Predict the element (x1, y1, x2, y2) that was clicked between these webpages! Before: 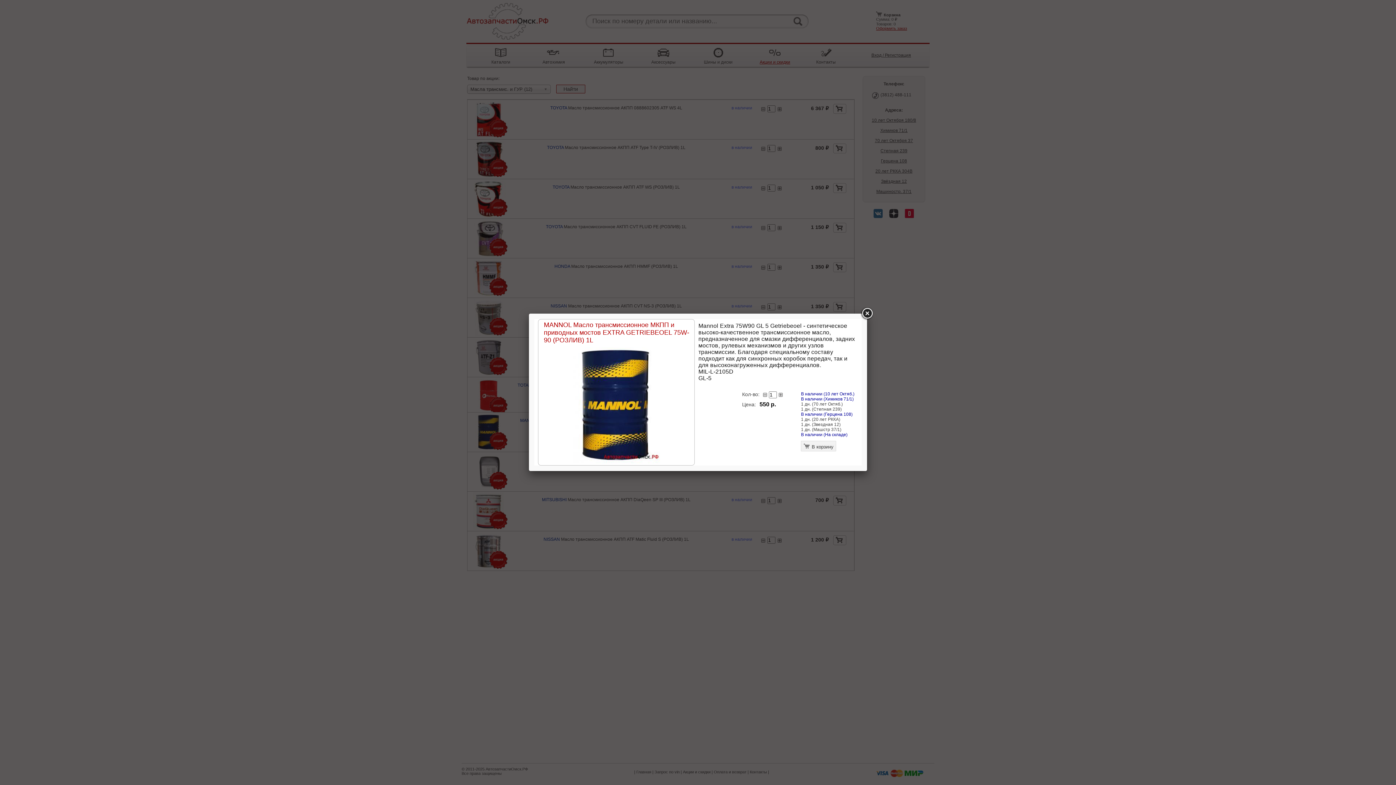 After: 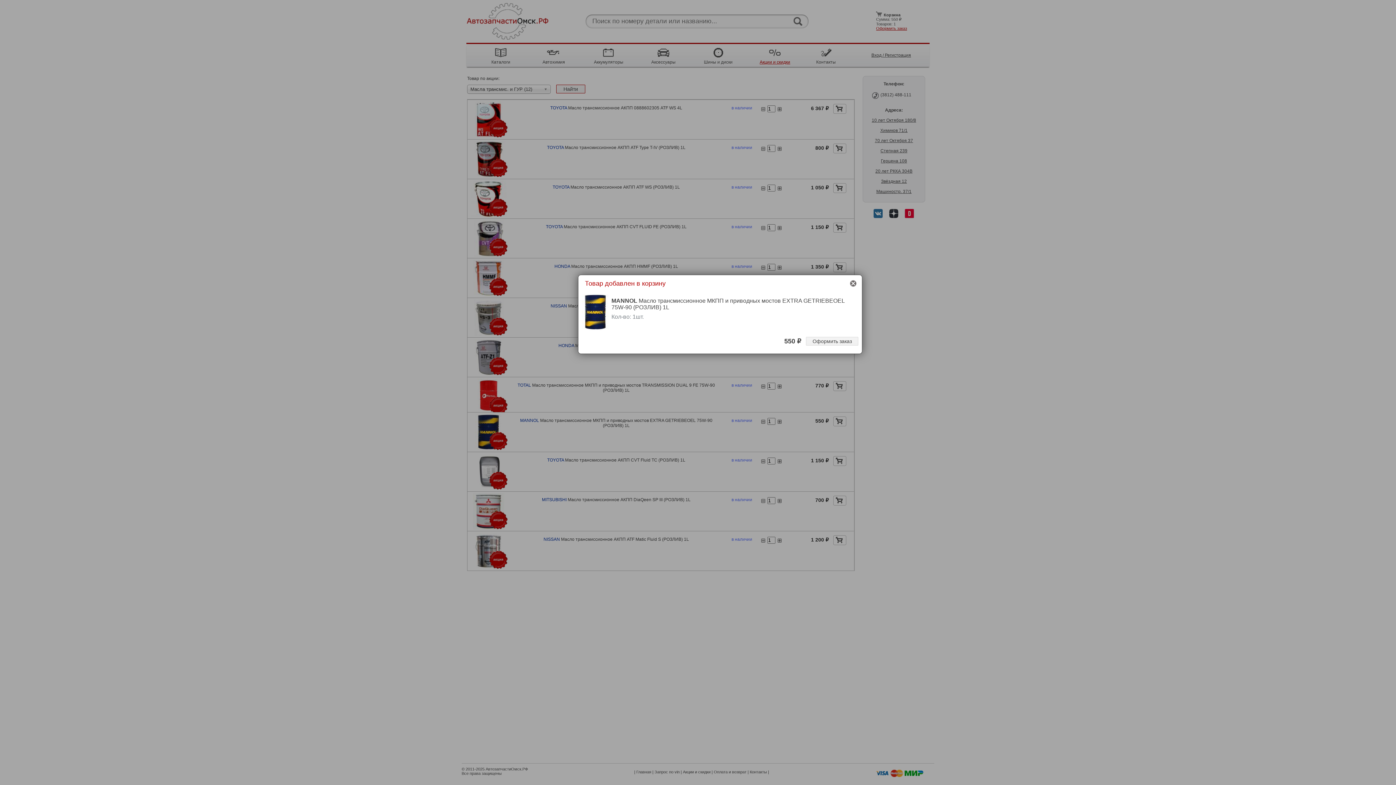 Action: bbox: (801, 441, 836, 451) label:  В корзину